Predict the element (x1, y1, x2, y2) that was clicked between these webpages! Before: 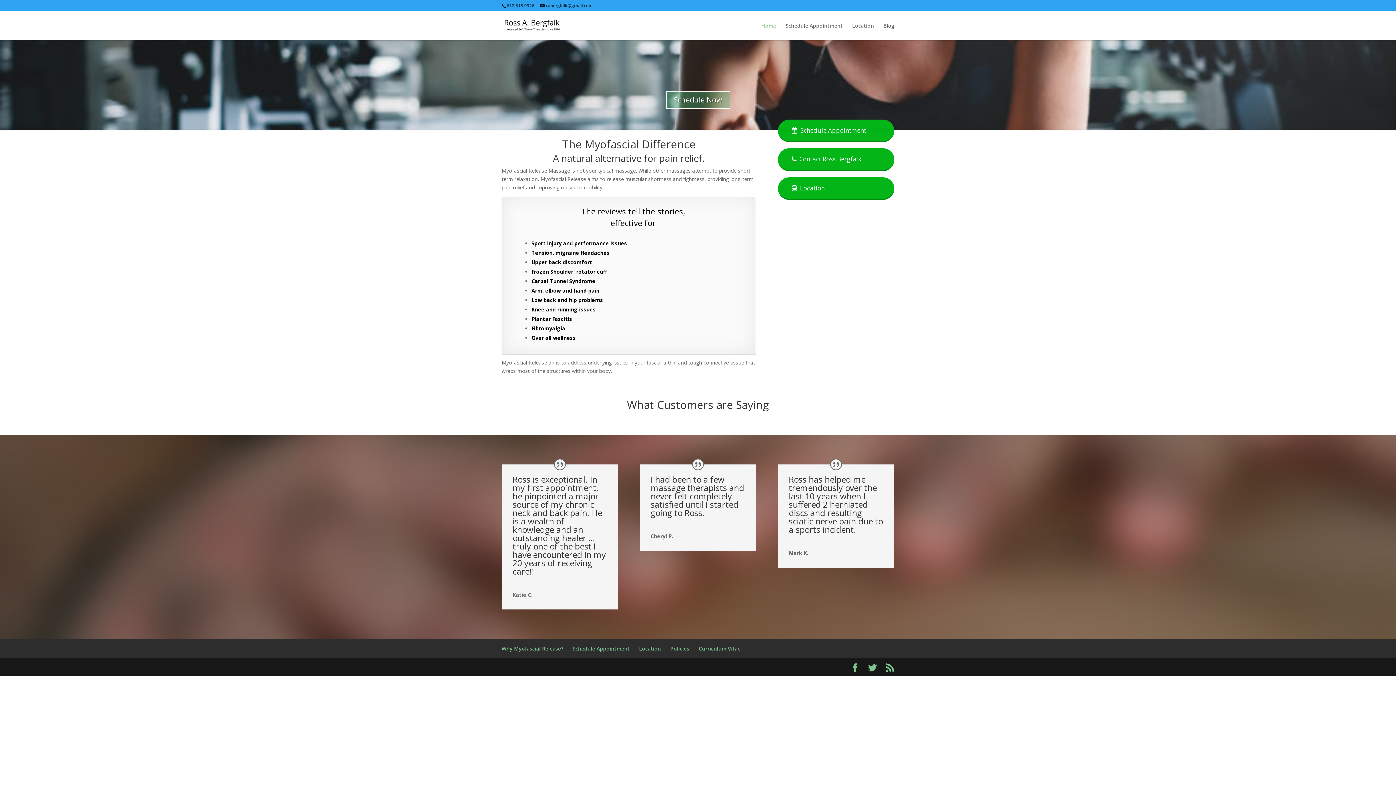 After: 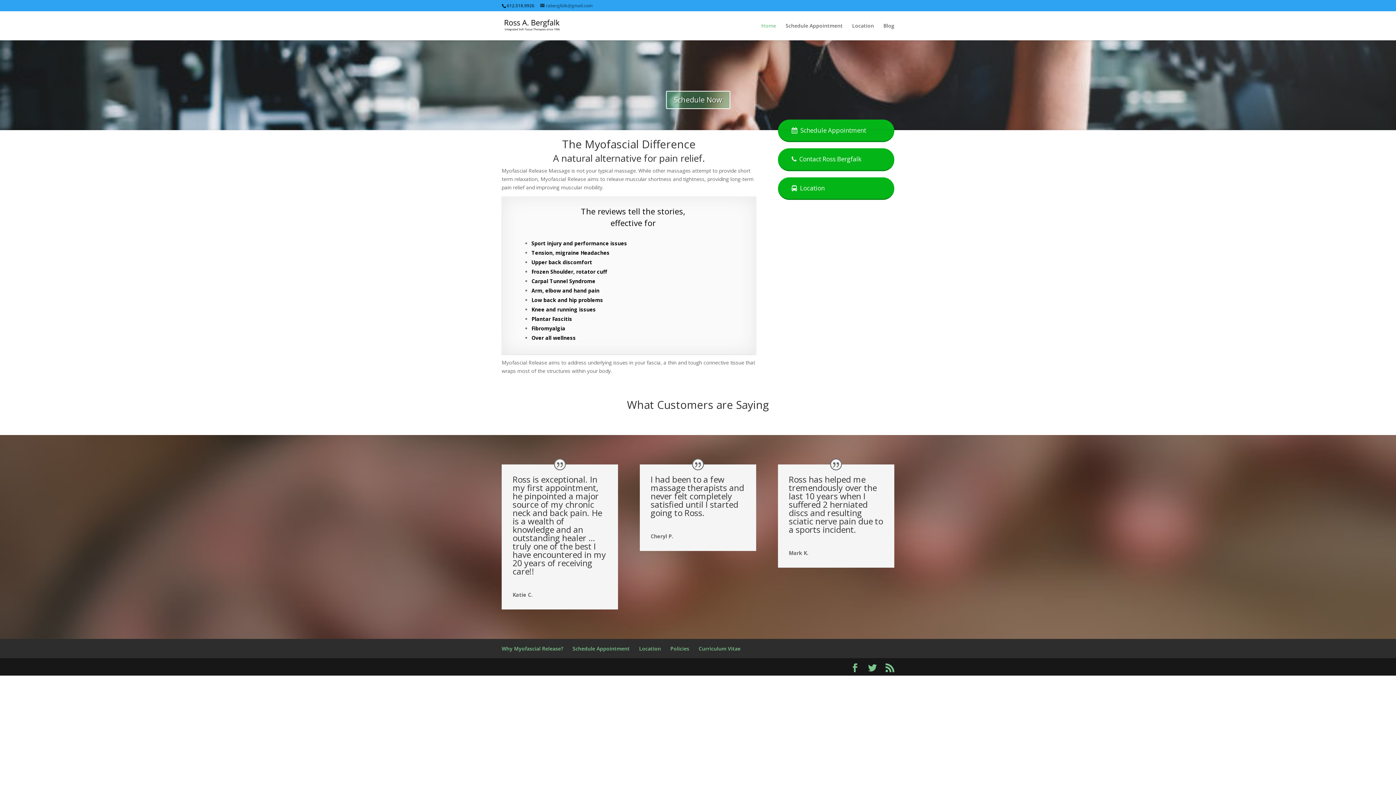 Action: label: rabergfalk@gmail.com bbox: (540, 2, 592, 8)